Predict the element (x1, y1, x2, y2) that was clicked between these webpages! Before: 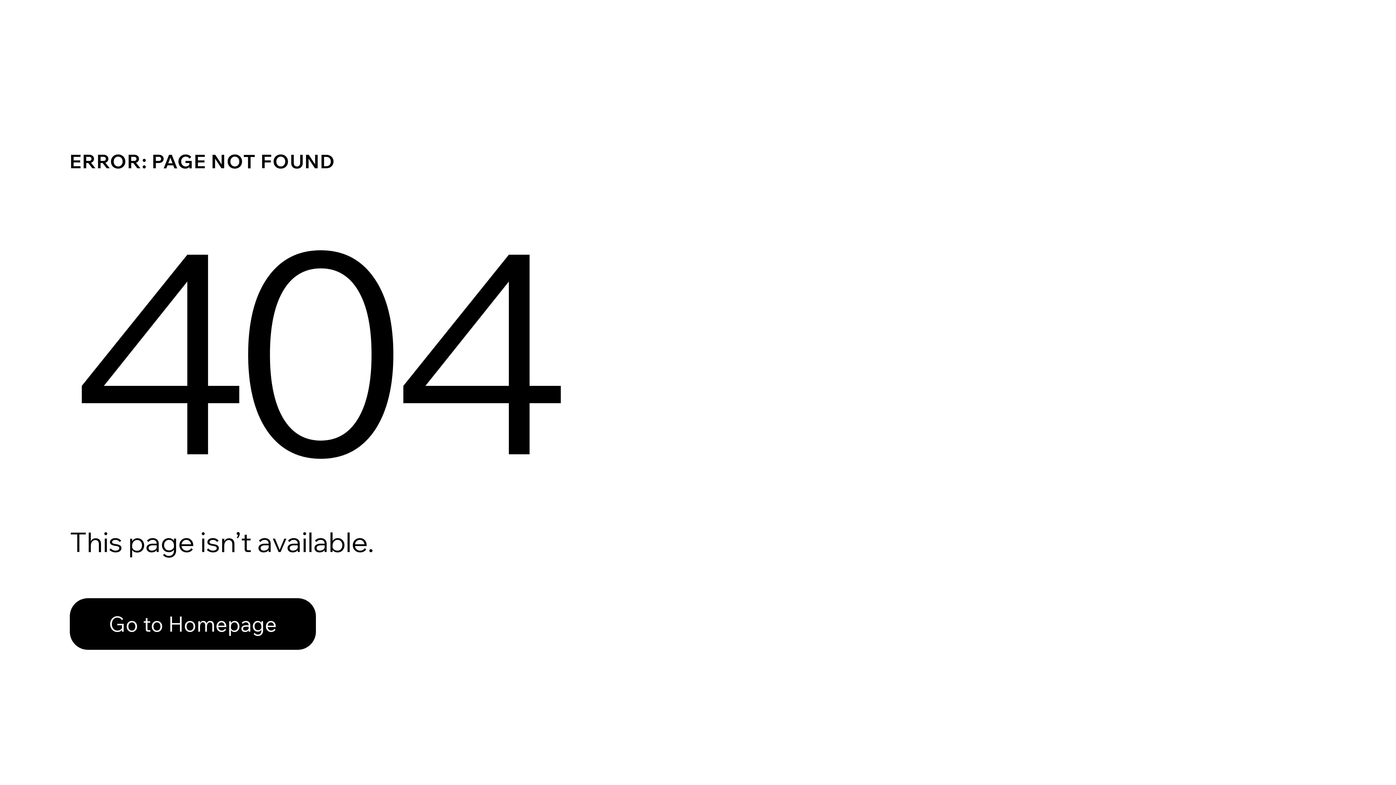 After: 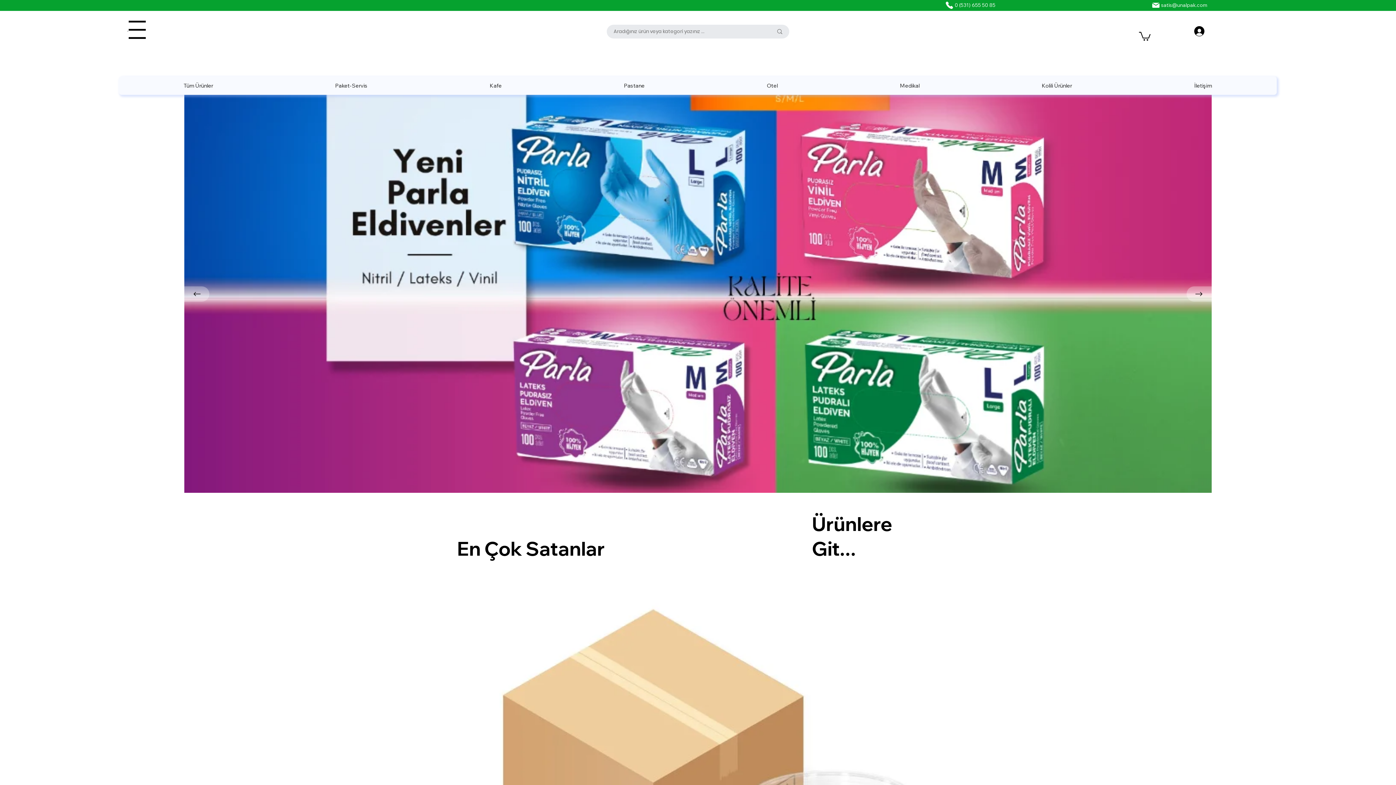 Action: bbox: (69, 598, 316, 650) label: Go to Homepage